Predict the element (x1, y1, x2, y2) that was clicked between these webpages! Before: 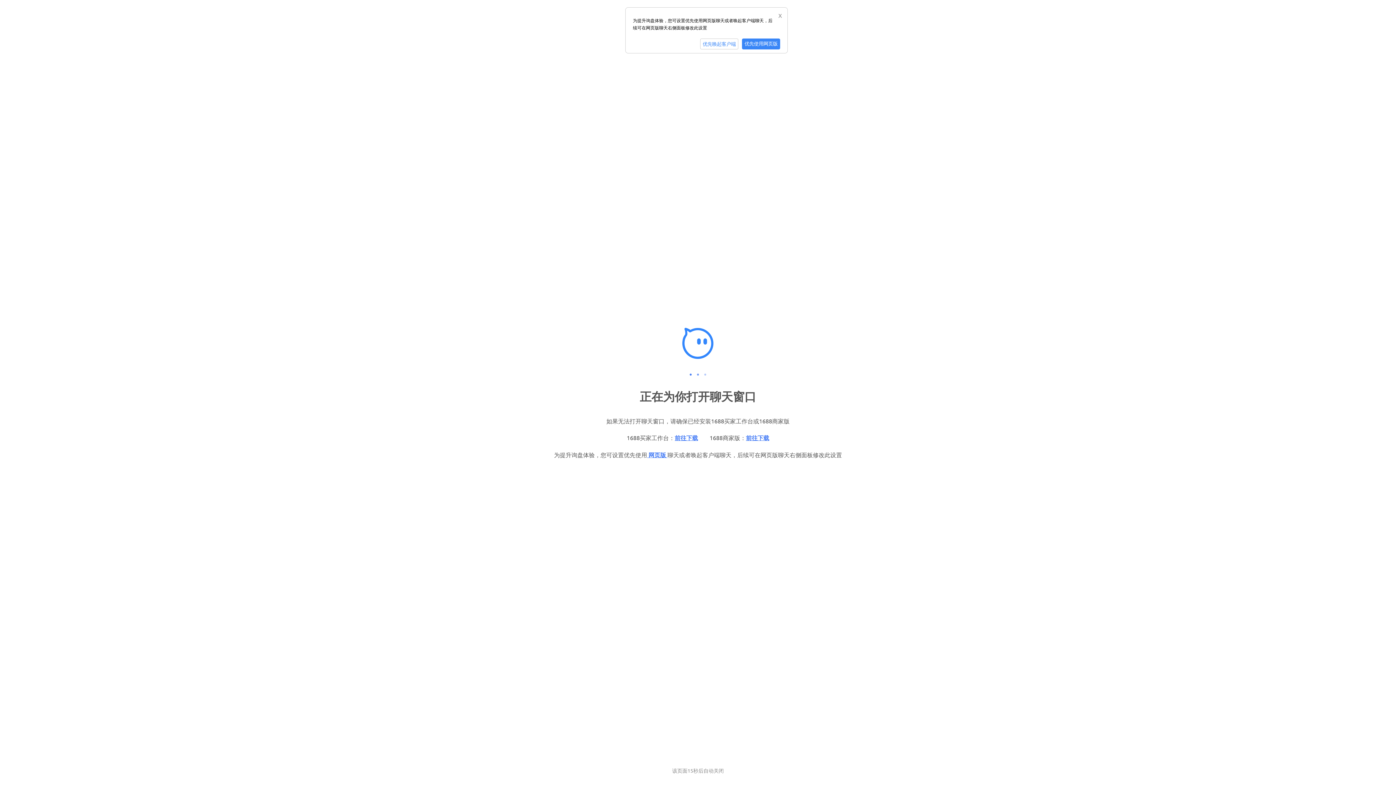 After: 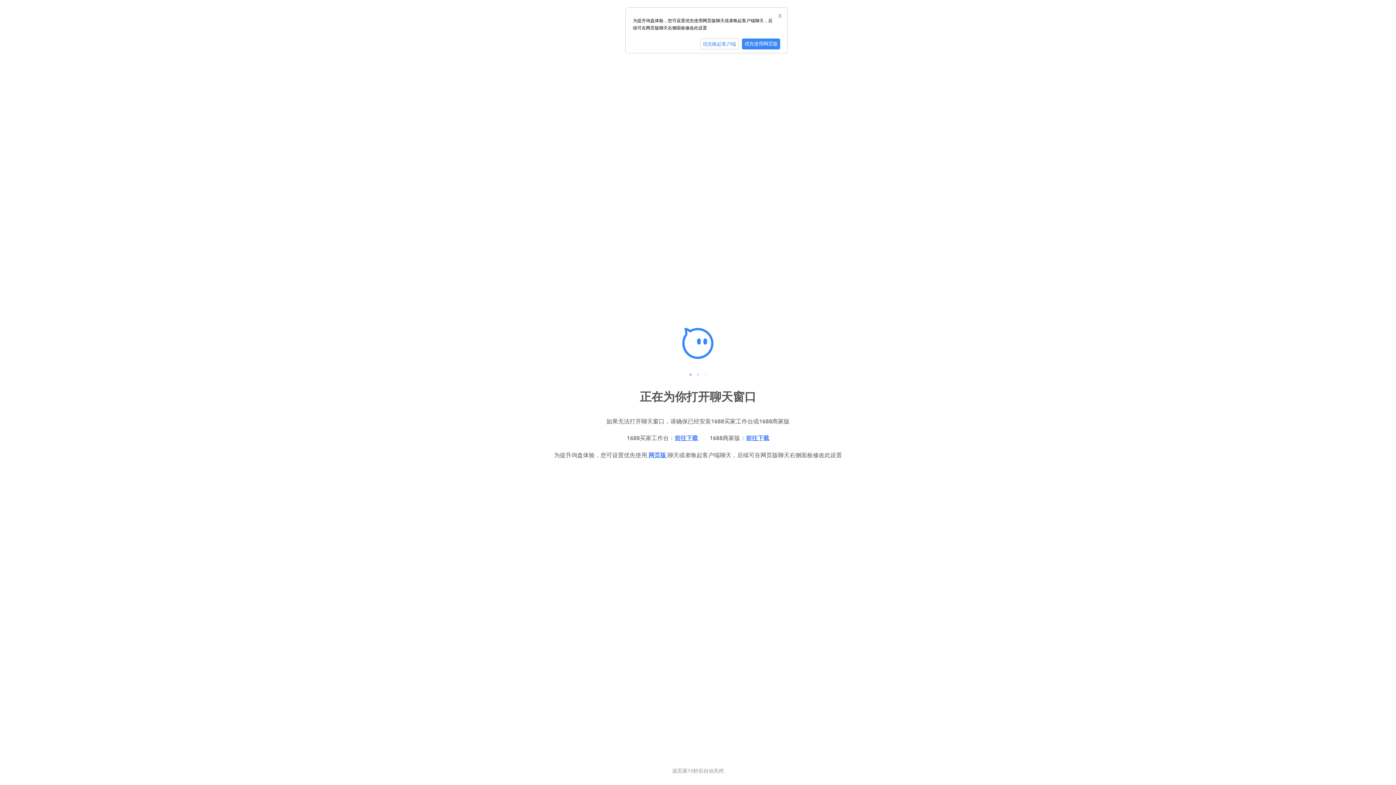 Action: bbox: (674, 434, 698, 441) label: 前往下载